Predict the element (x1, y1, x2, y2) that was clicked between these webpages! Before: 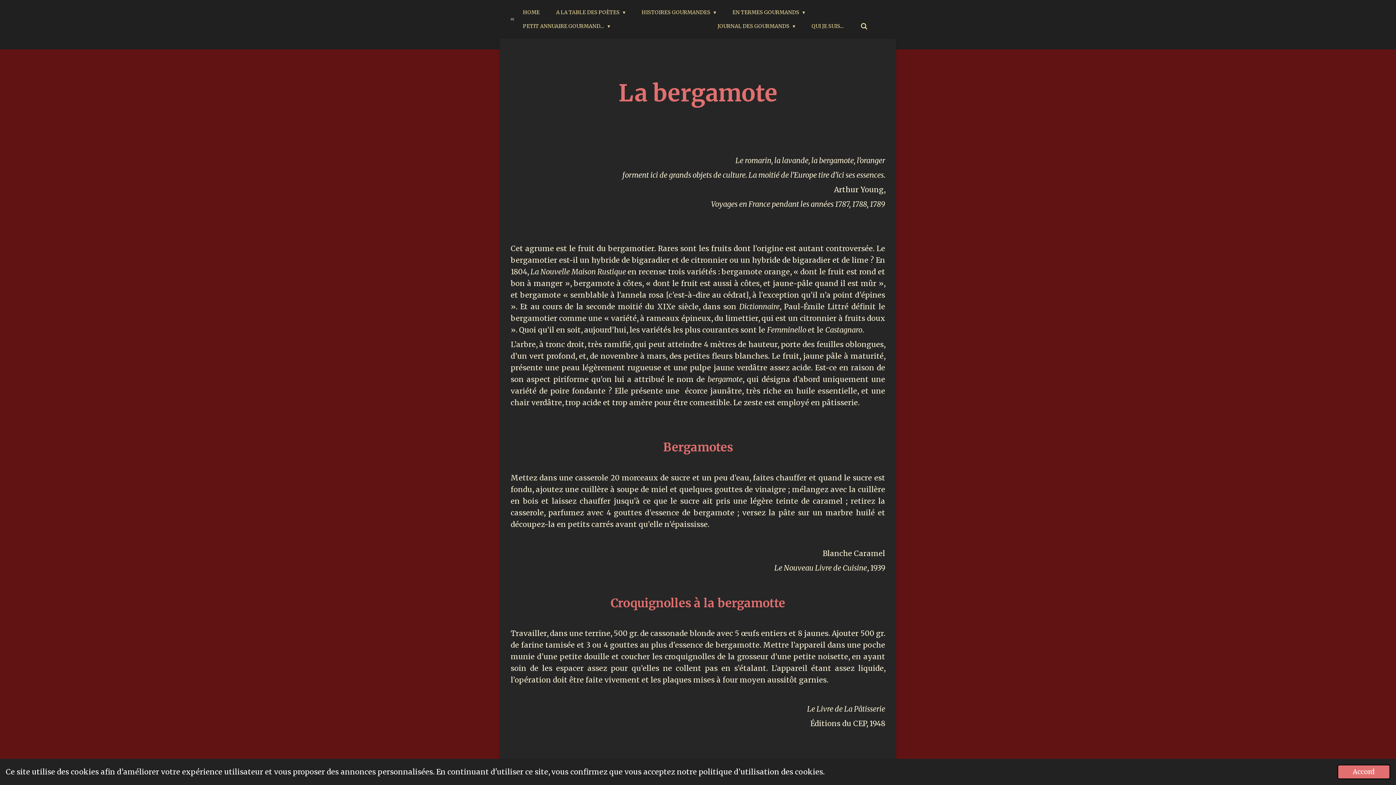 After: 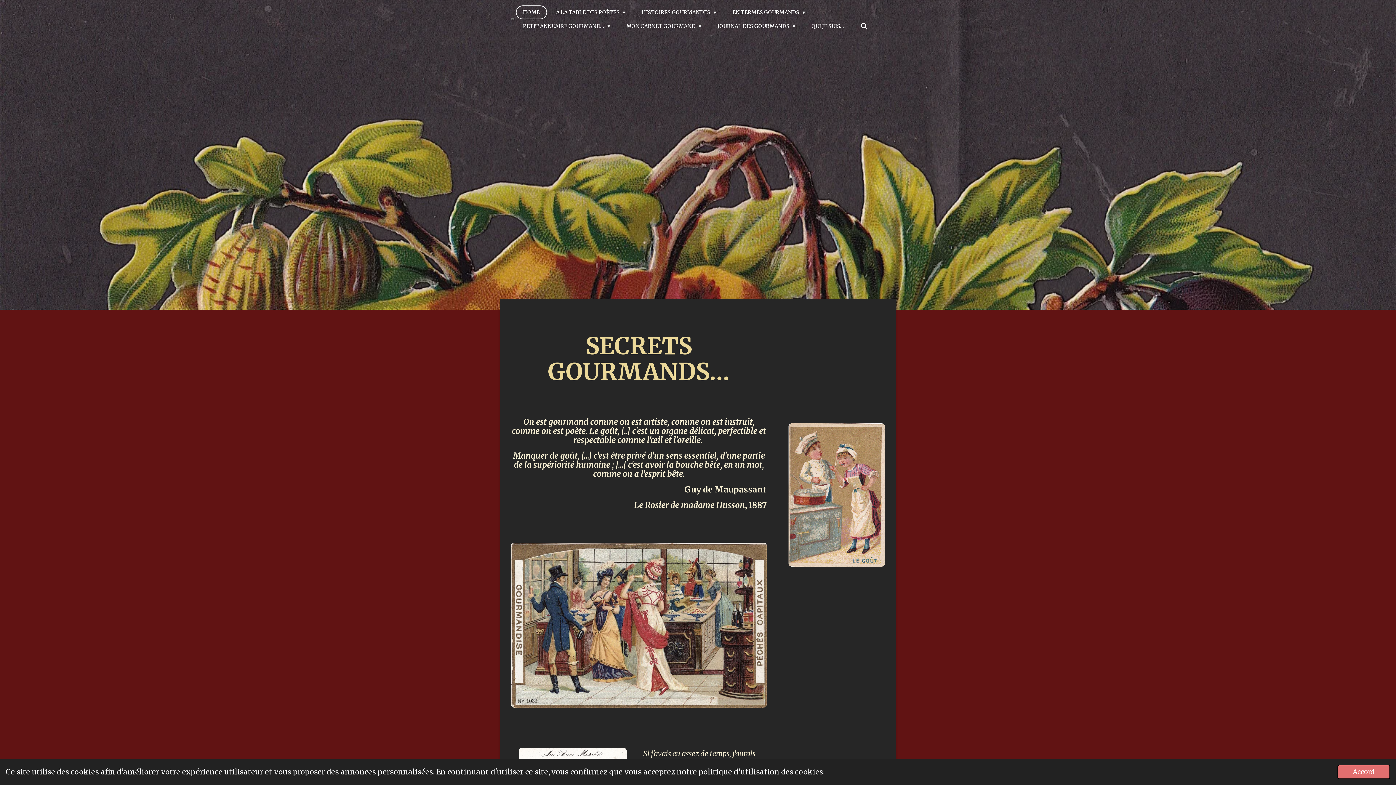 Action: bbox: (510, 18, 514, 20)